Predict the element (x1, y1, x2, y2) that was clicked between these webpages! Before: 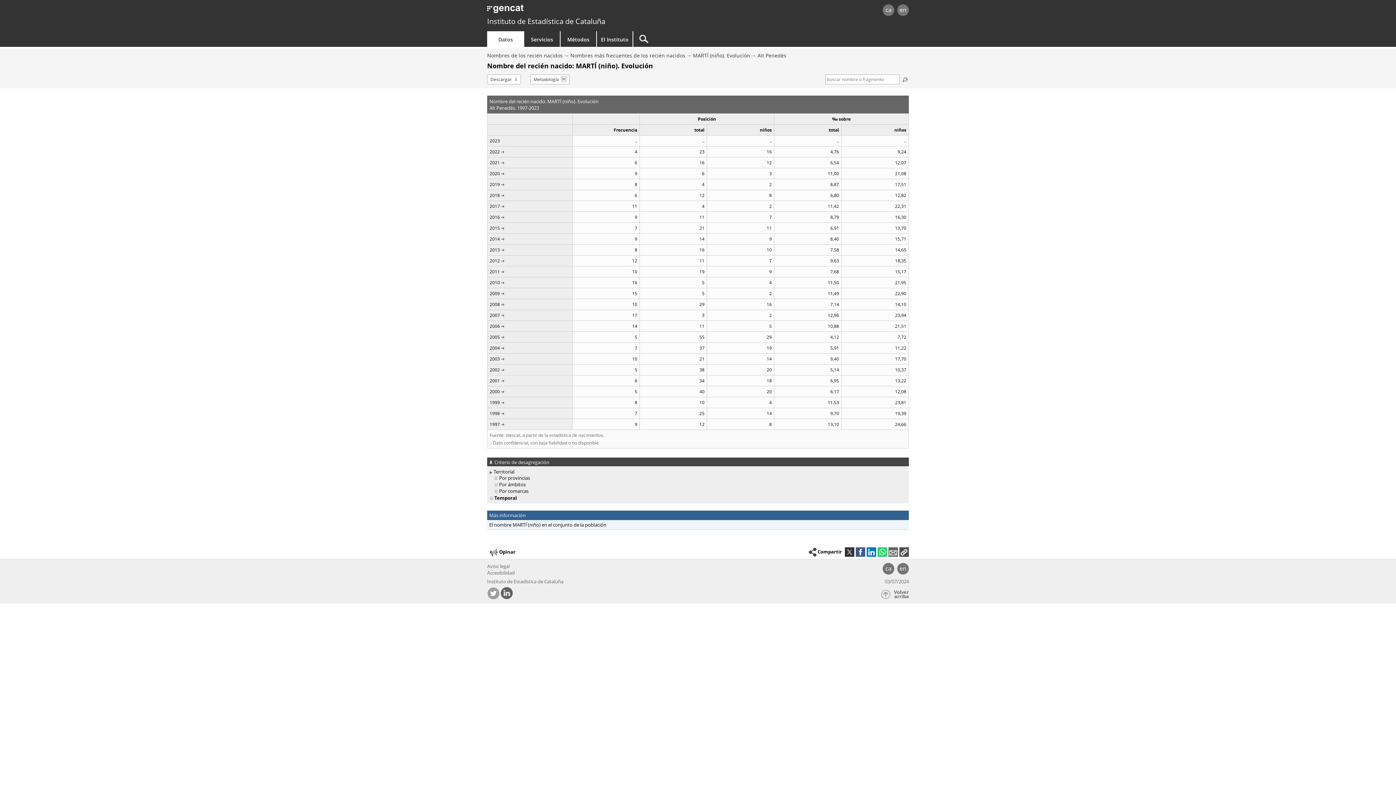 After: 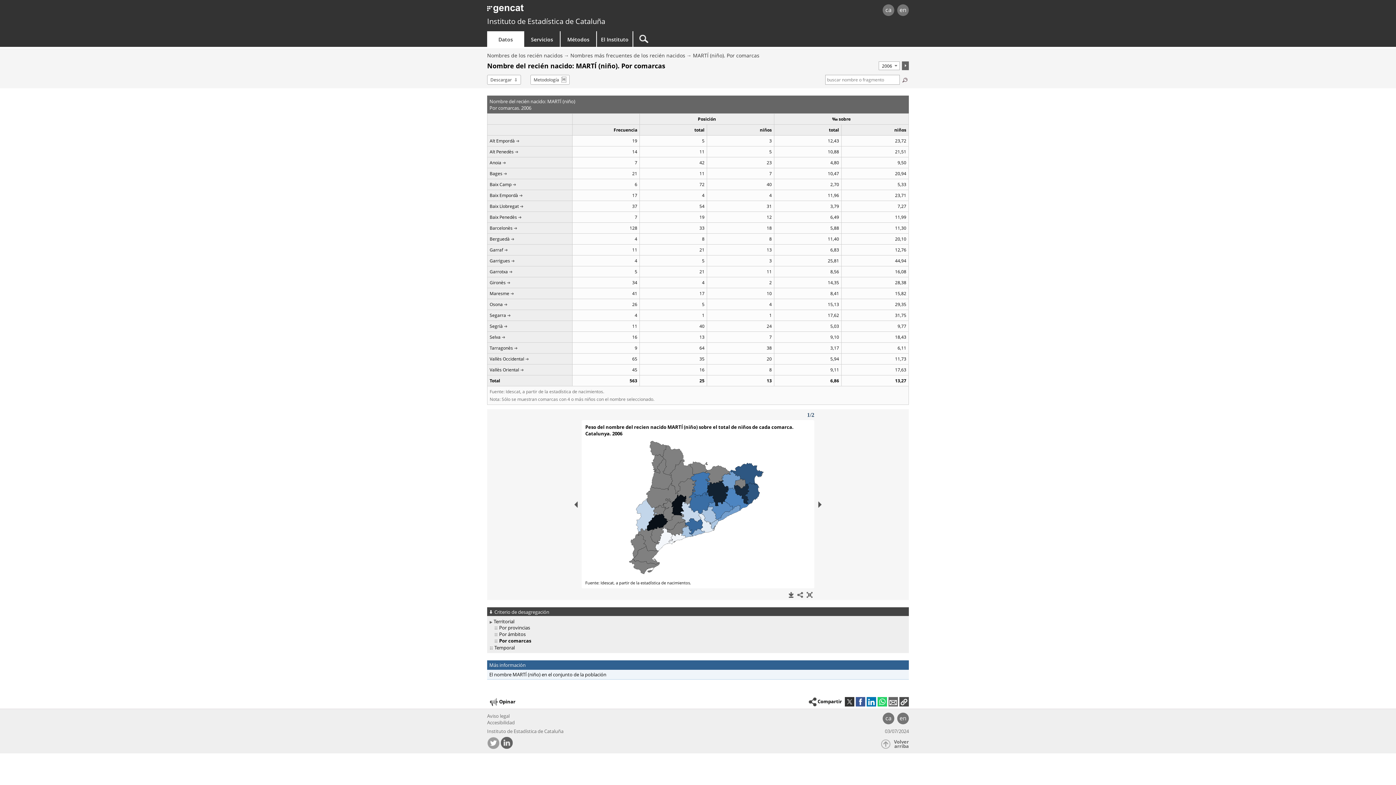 Action: label: 2006 bbox: (489, 323, 509, 329)